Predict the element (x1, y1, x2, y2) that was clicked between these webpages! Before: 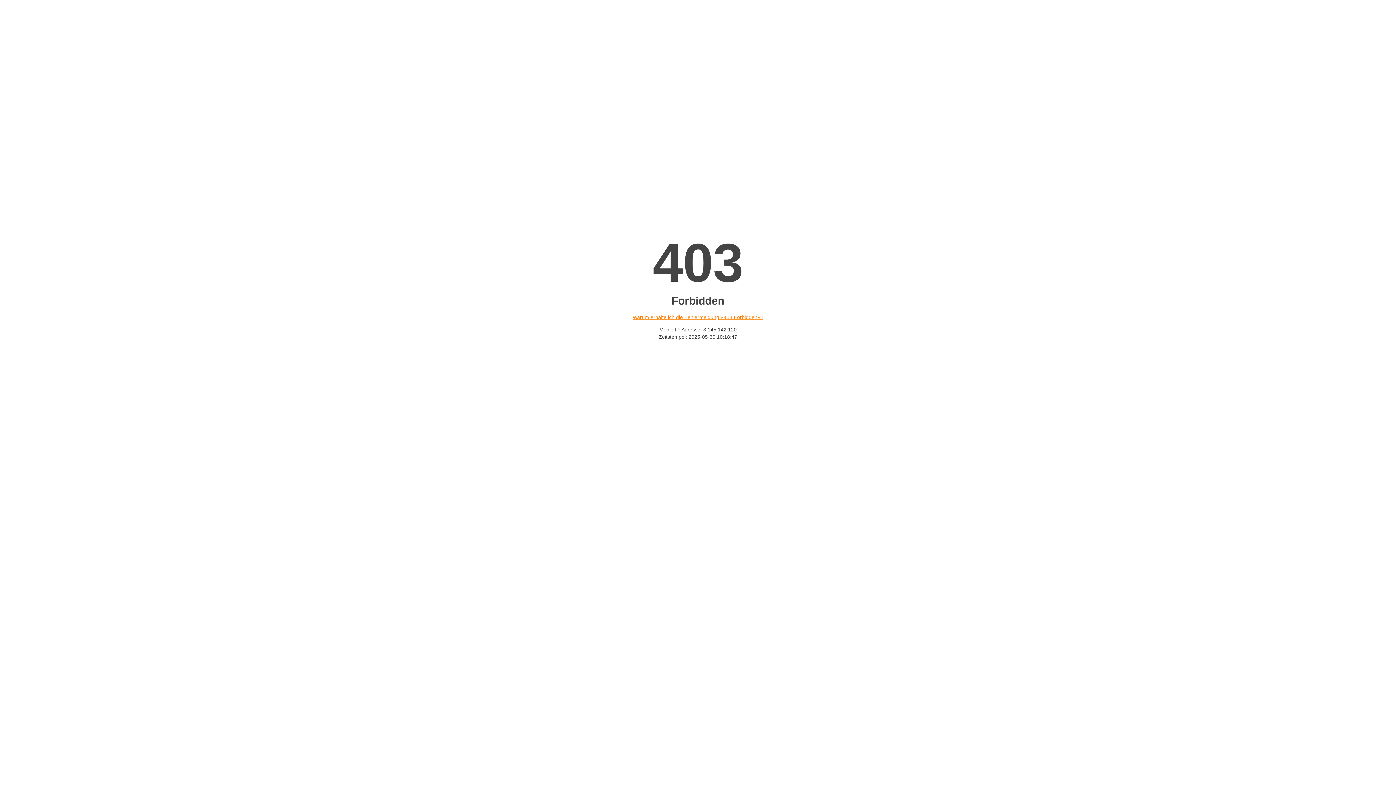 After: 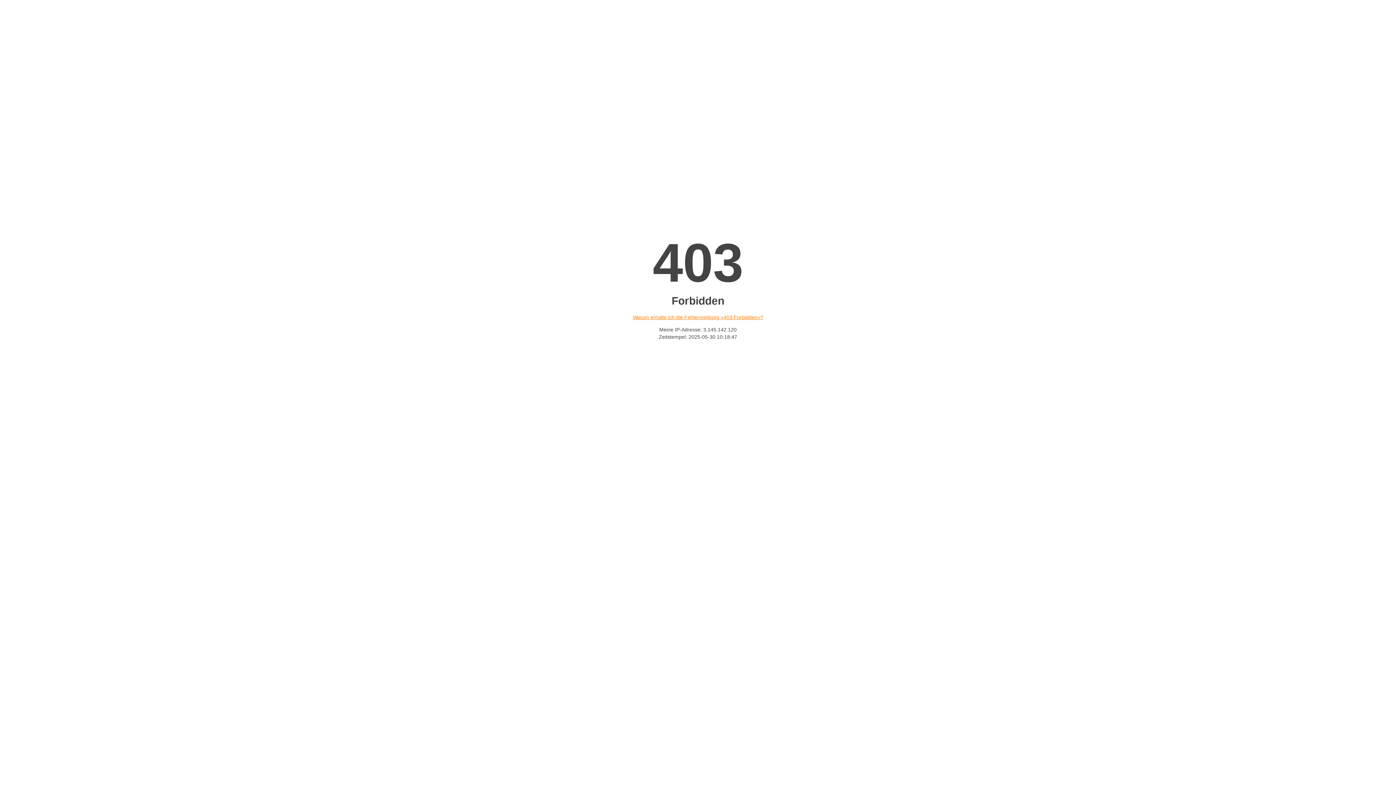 Action: label: Warum erhalte ich die Fehlermeldung «403 Forbidden»? bbox: (632, 314, 763, 320)